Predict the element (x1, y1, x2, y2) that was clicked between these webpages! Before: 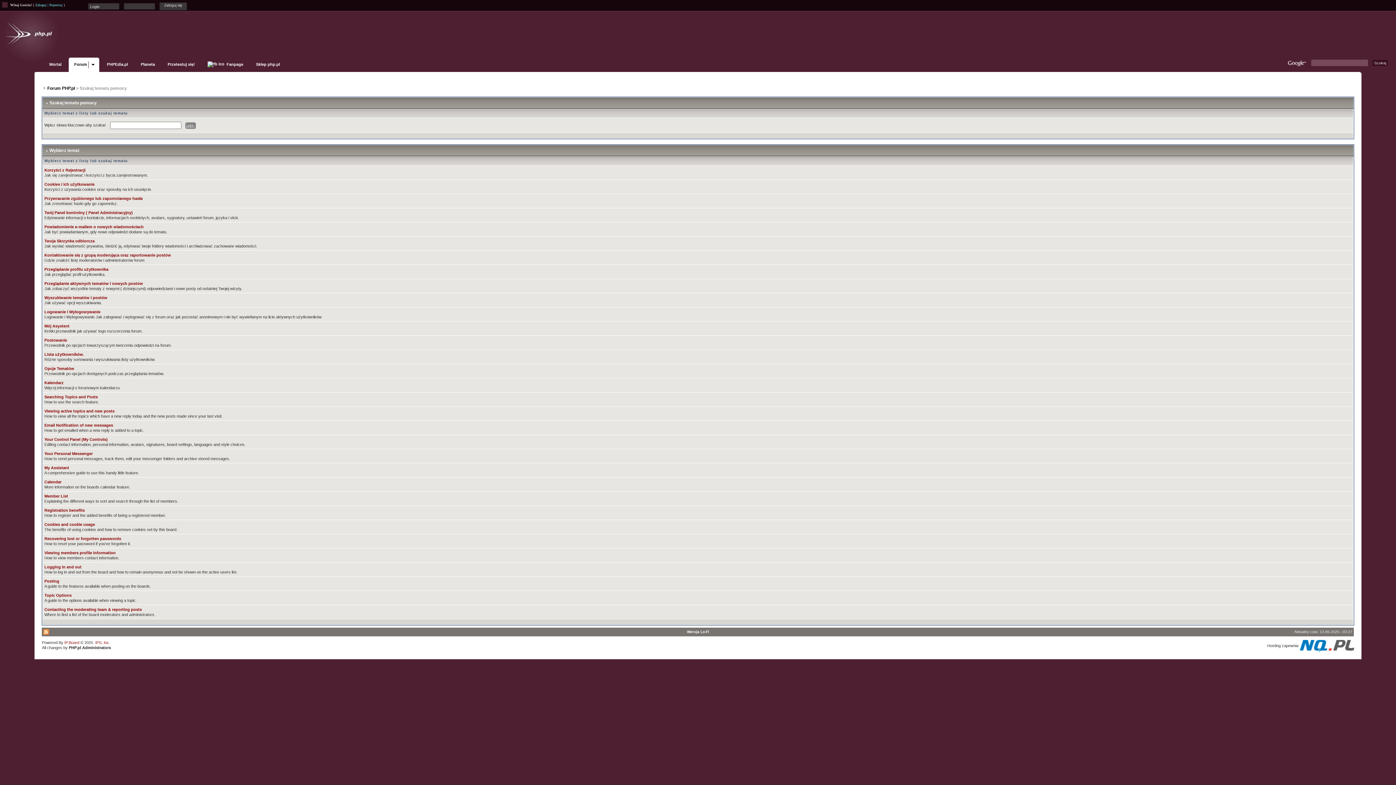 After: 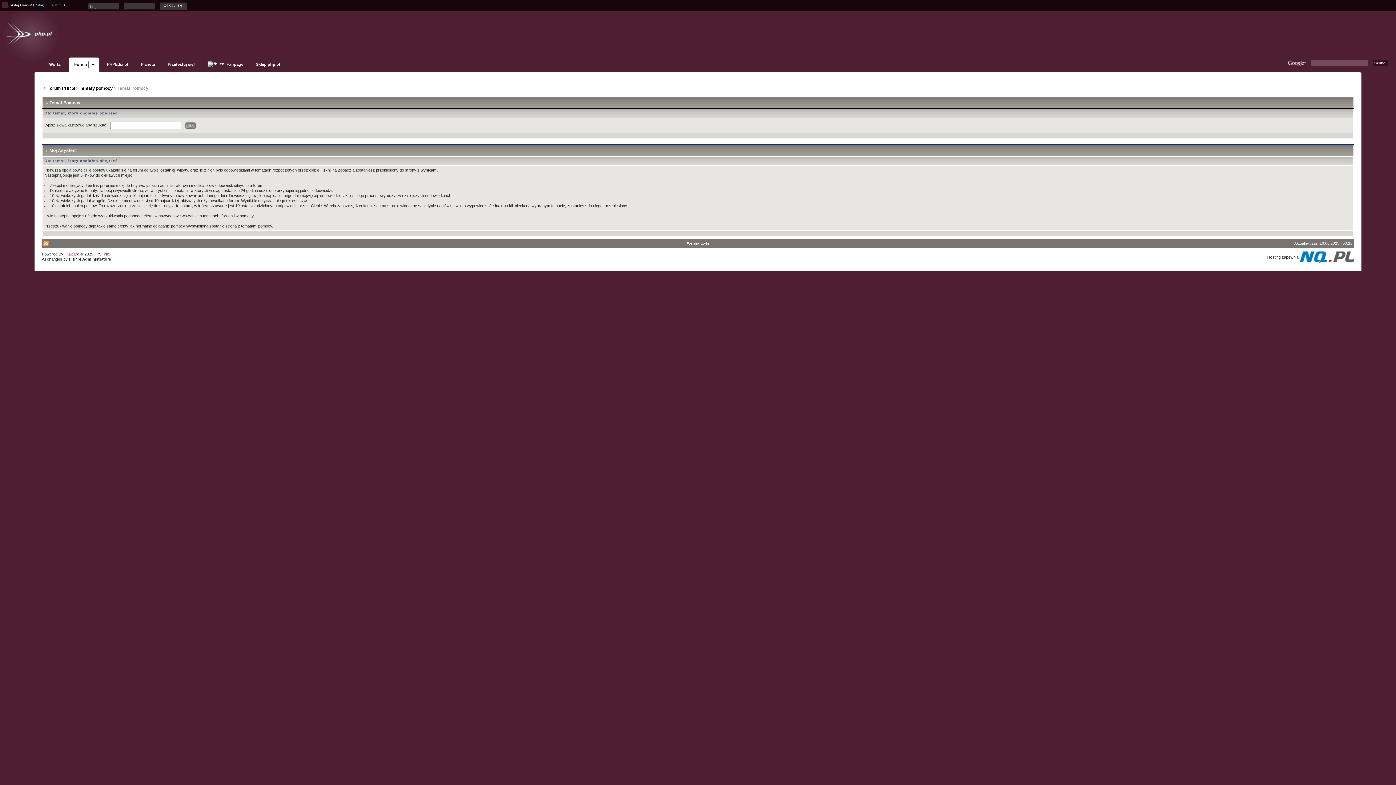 Action: label: Mój Asystent bbox: (44, 324, 69, 328)